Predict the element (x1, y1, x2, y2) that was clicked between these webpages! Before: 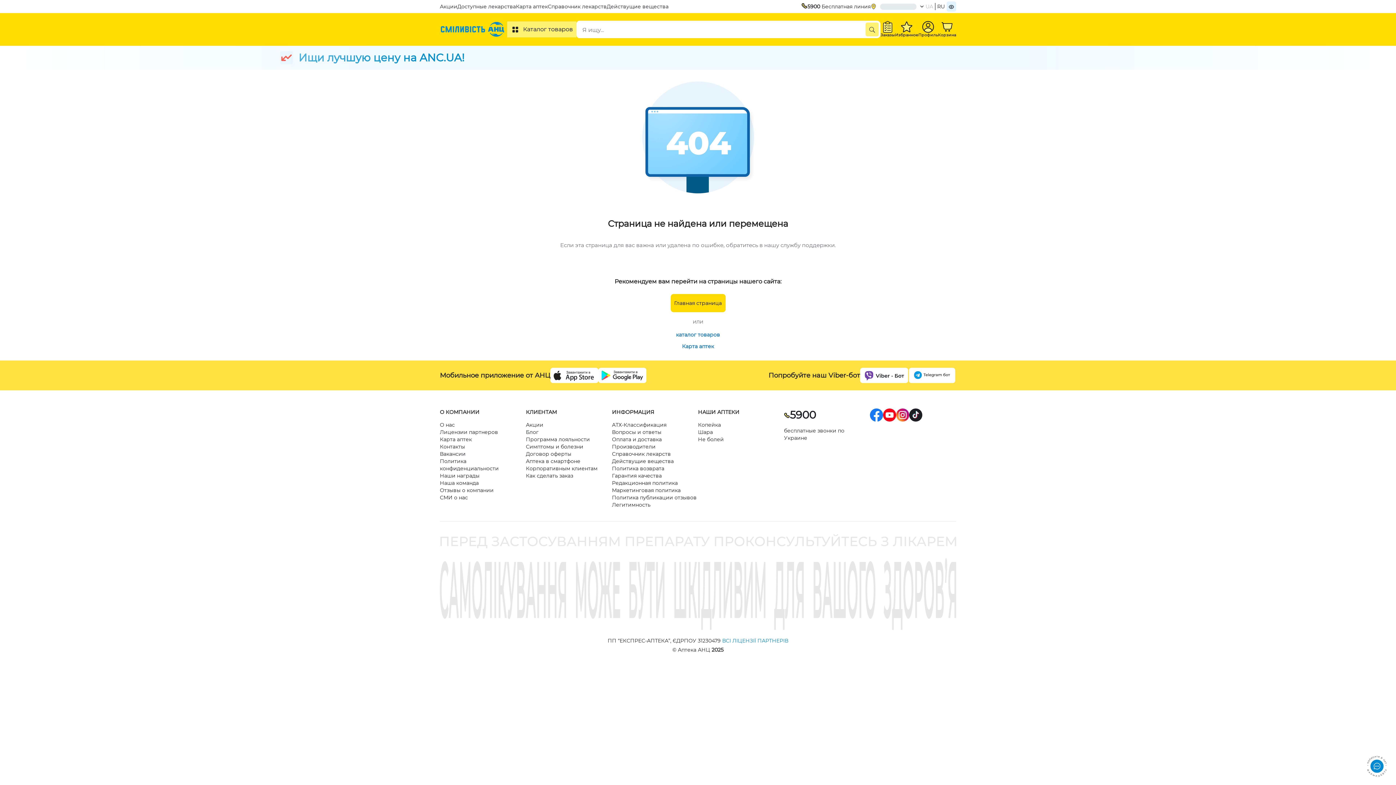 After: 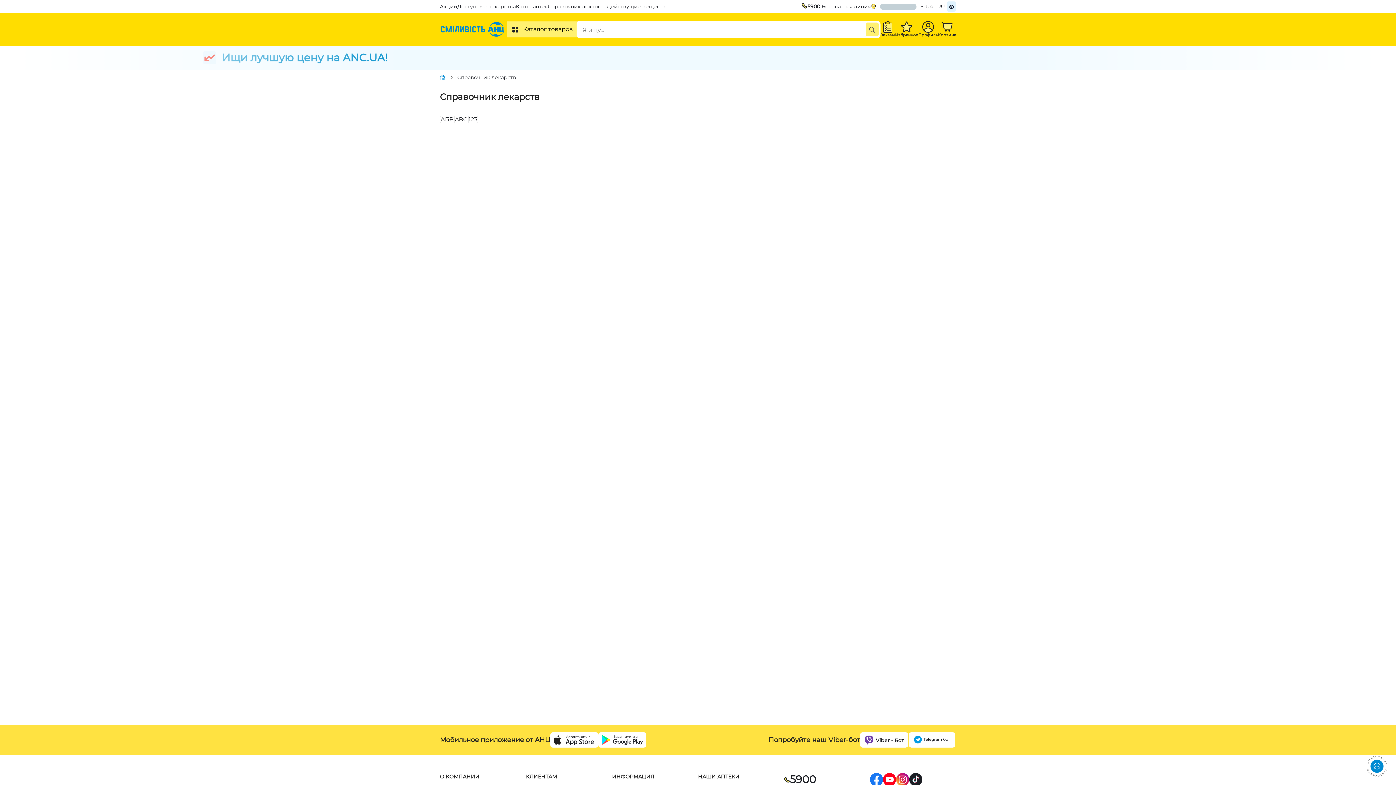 Action: label: Справочник лекарств bbox: (612, 450, 671, 457)